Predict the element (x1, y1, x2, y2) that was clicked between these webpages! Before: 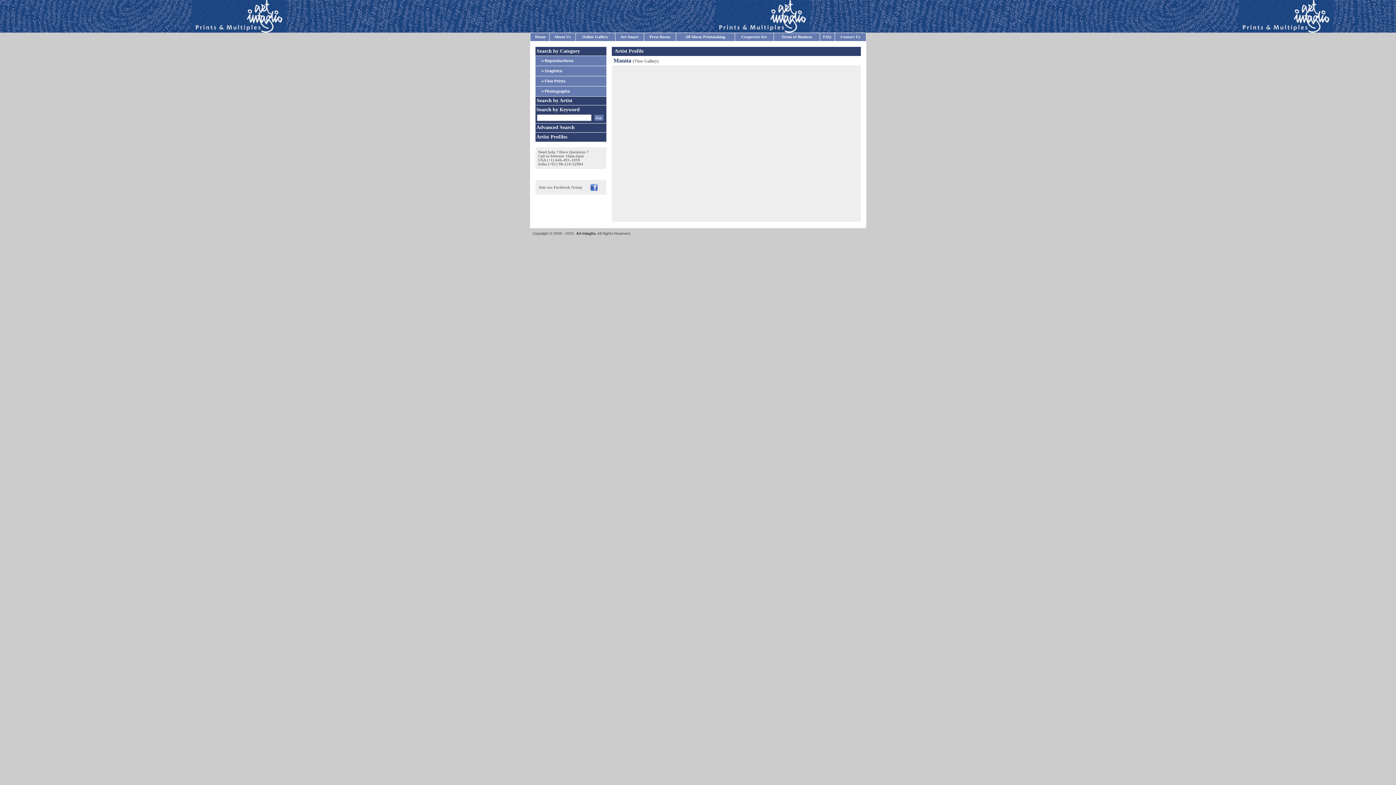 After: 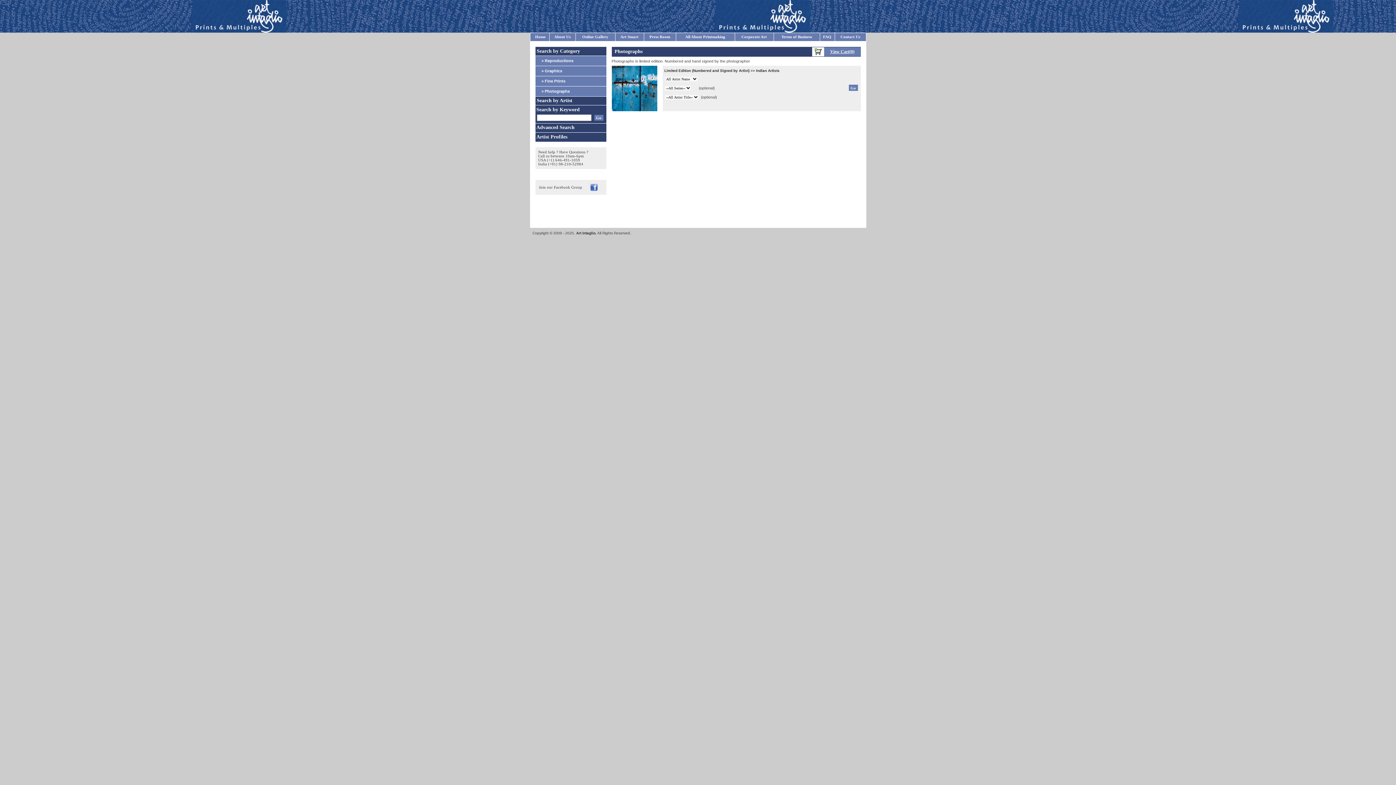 Action: label:    » Photographs bbox: (535, 86, 606, 96)